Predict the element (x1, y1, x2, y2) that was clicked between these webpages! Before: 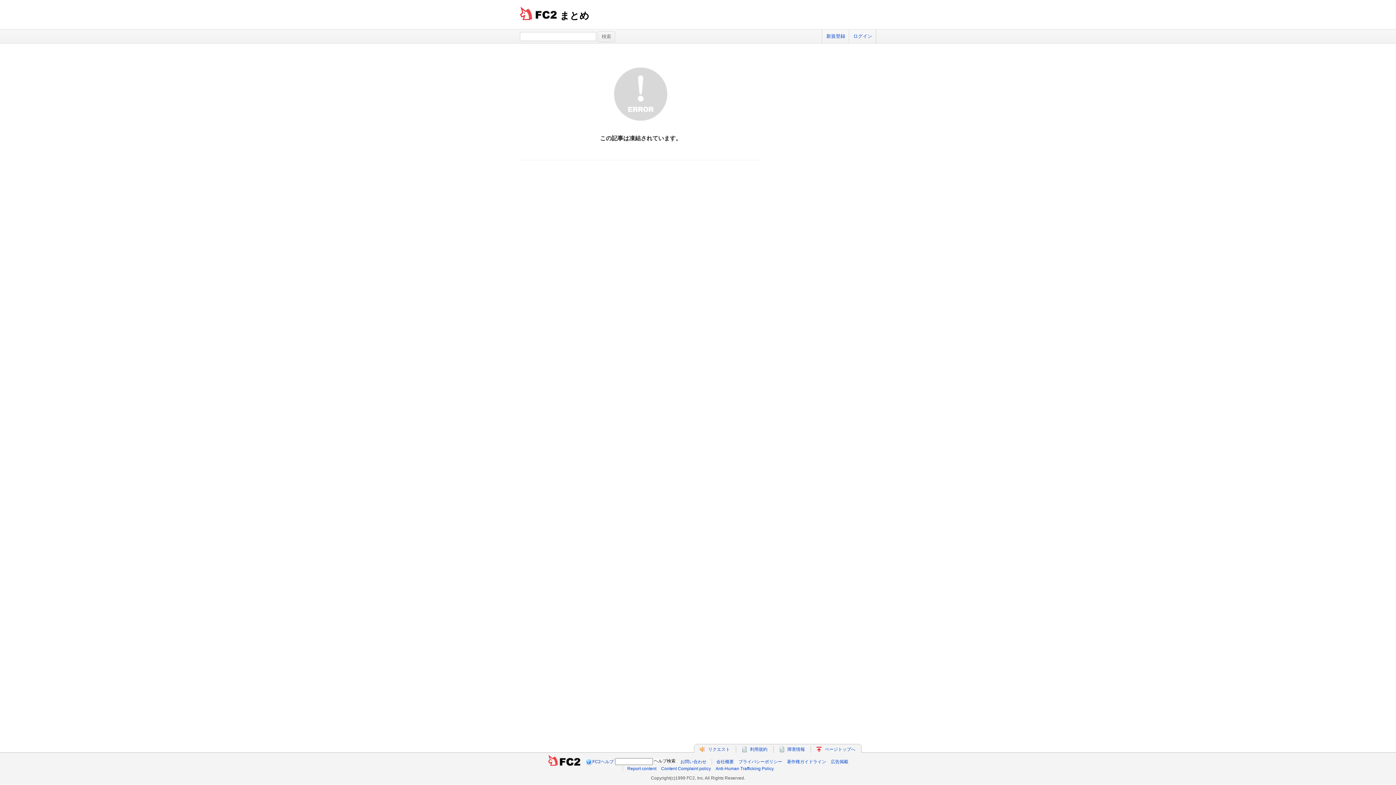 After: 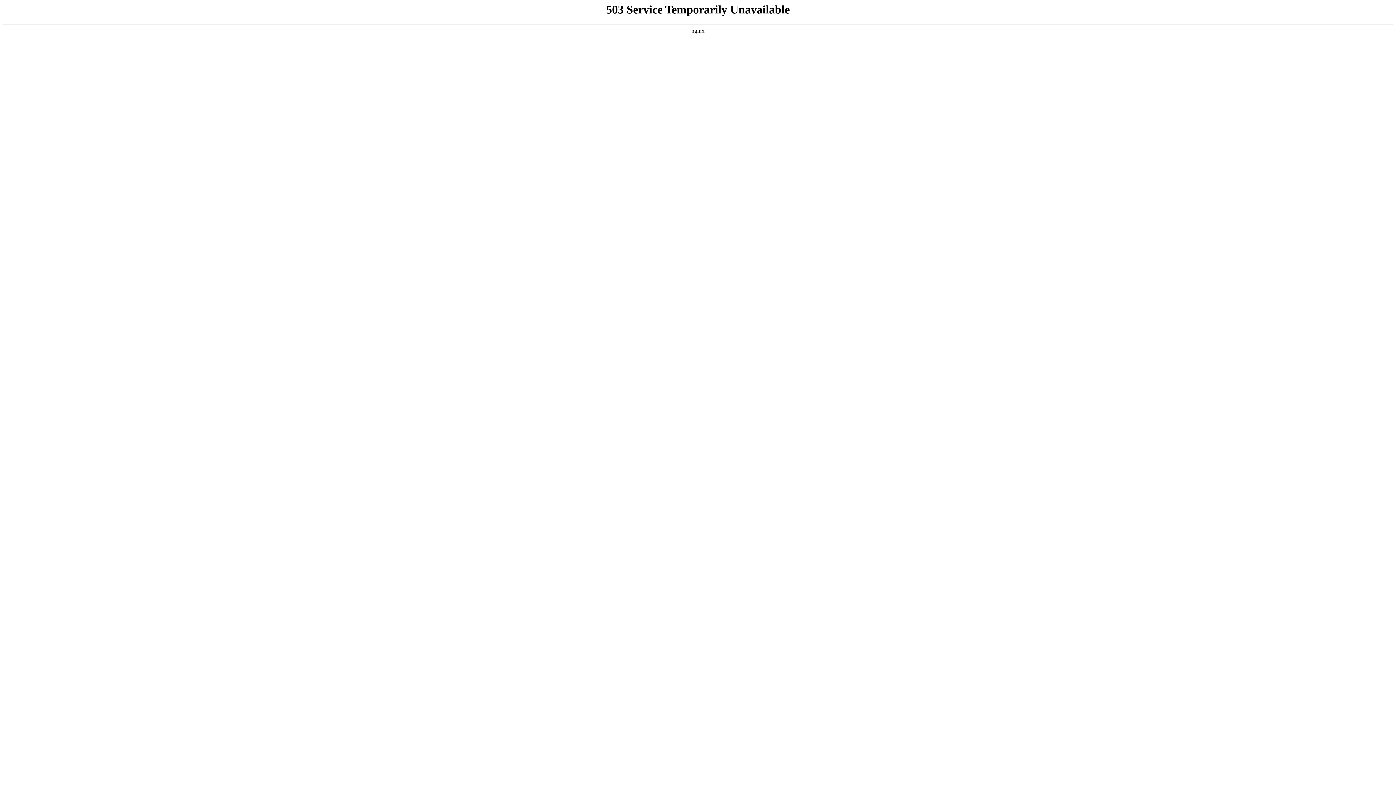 Action: bbox: (627, 766, 656, 771) label: Report content